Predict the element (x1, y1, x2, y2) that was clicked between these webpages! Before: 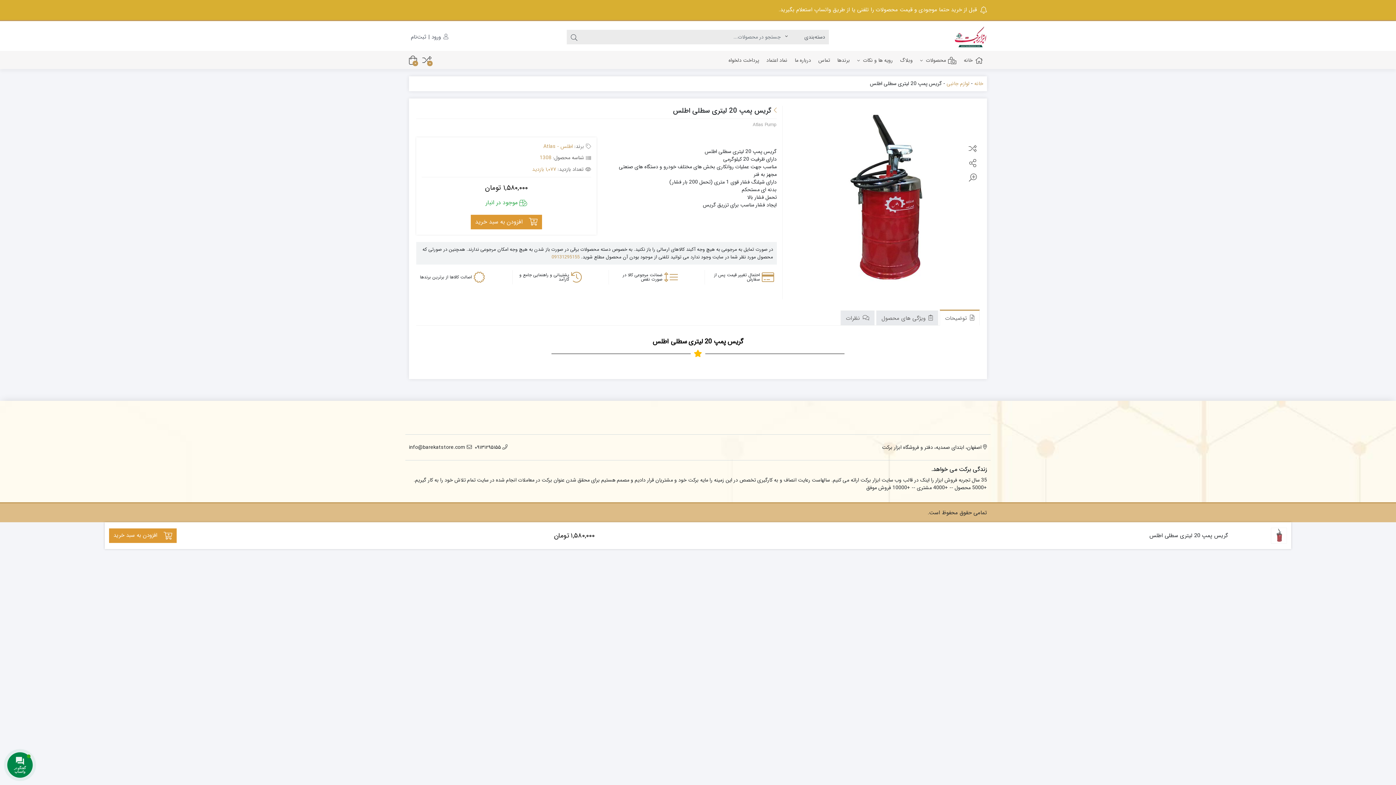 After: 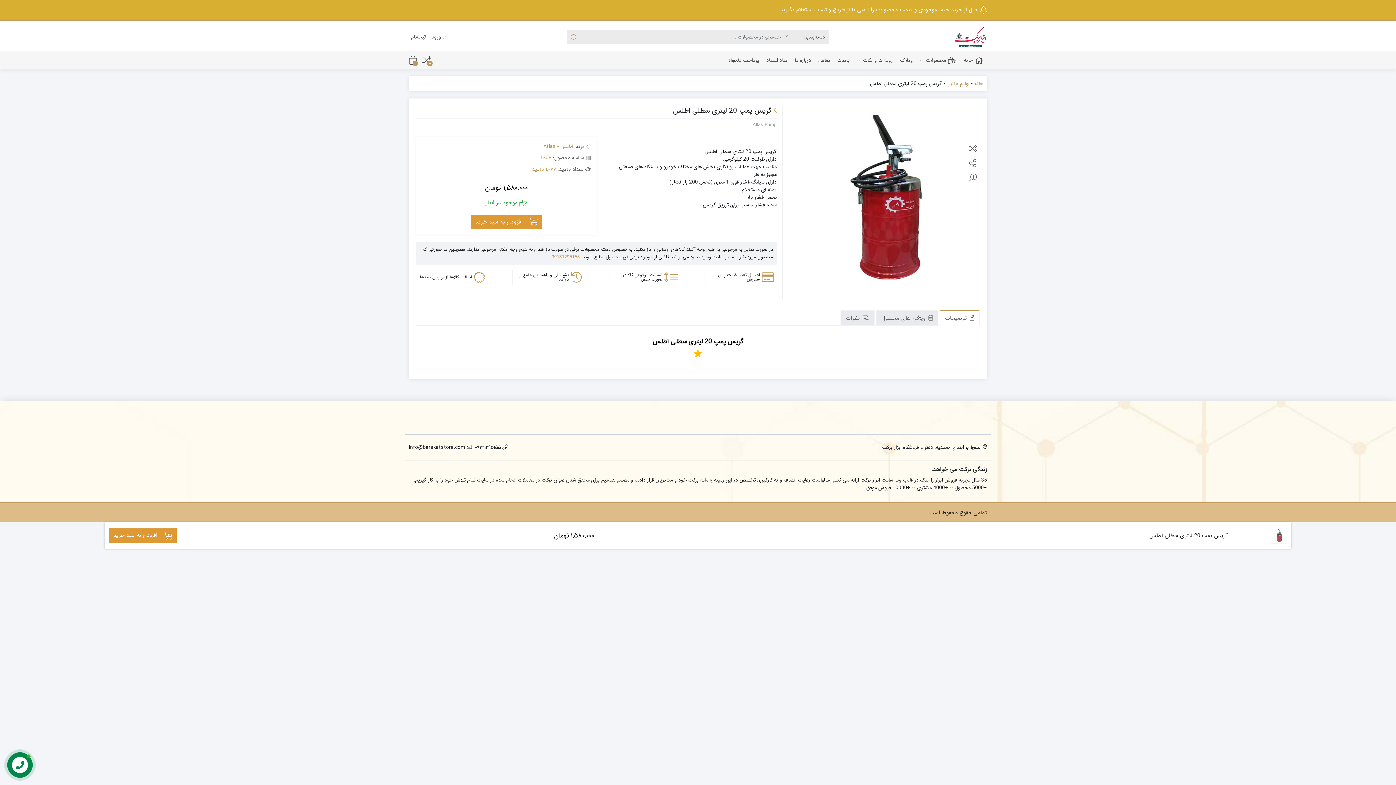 Action: label: جستجو bbox: (566, 29, 581, 44)